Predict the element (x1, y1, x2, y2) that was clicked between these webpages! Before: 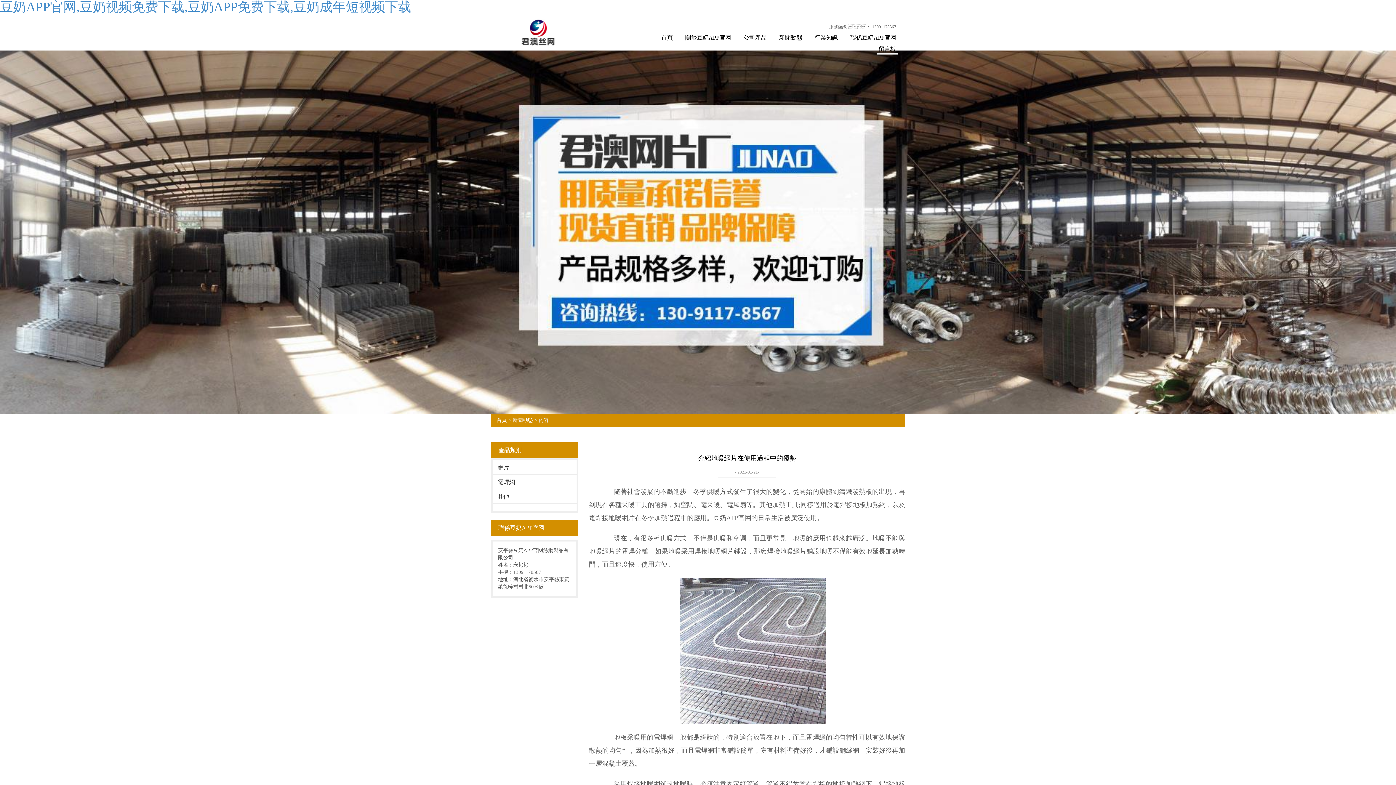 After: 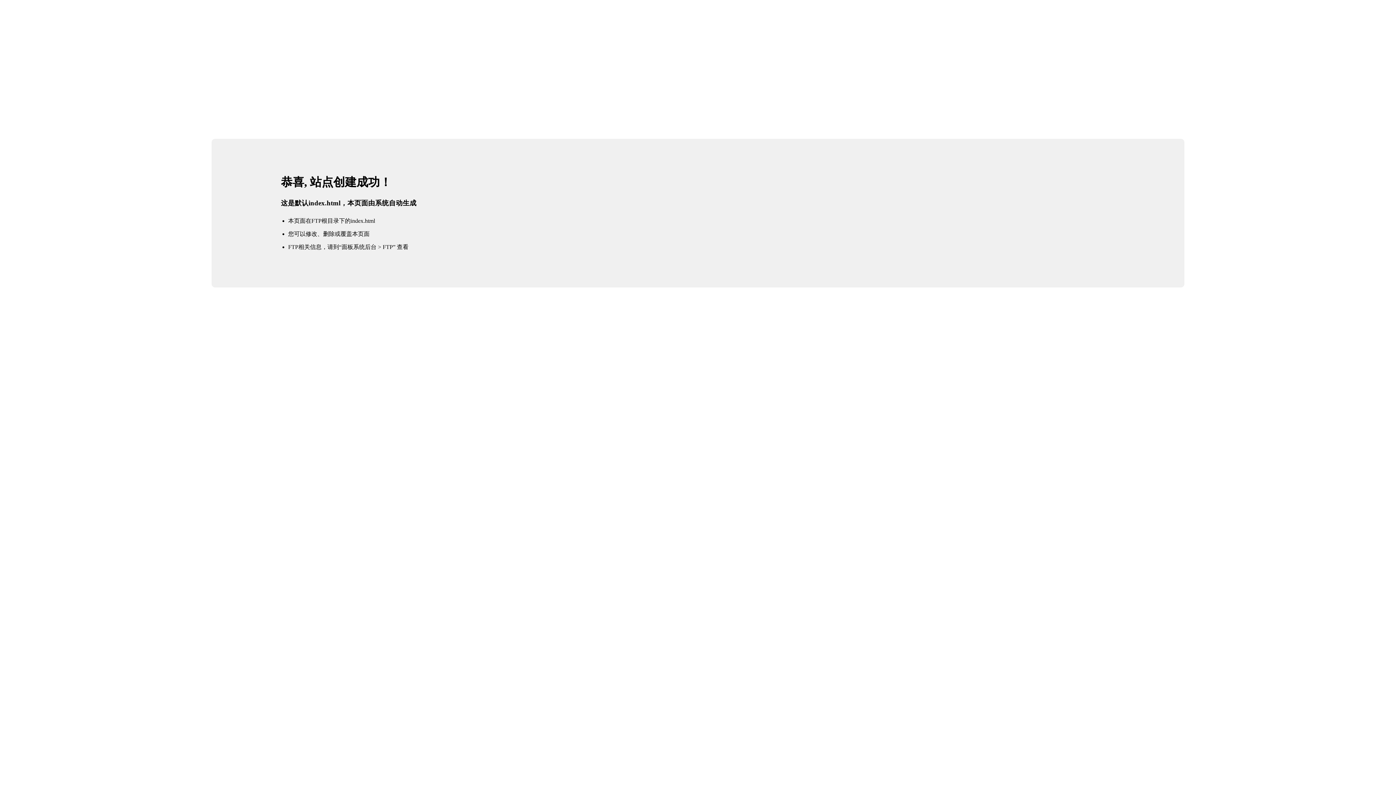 Action: label: 首頁 bbox: (659, 32, 674, 43)